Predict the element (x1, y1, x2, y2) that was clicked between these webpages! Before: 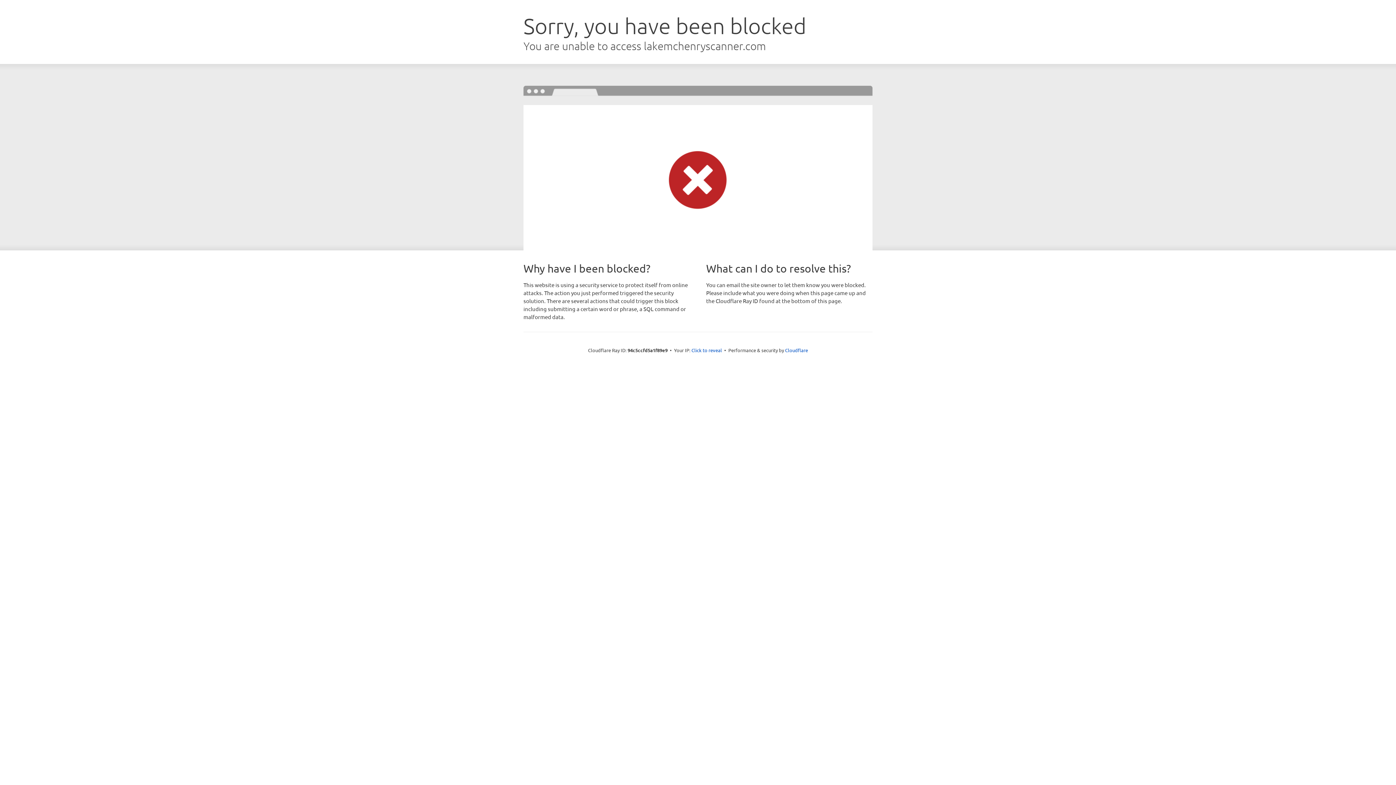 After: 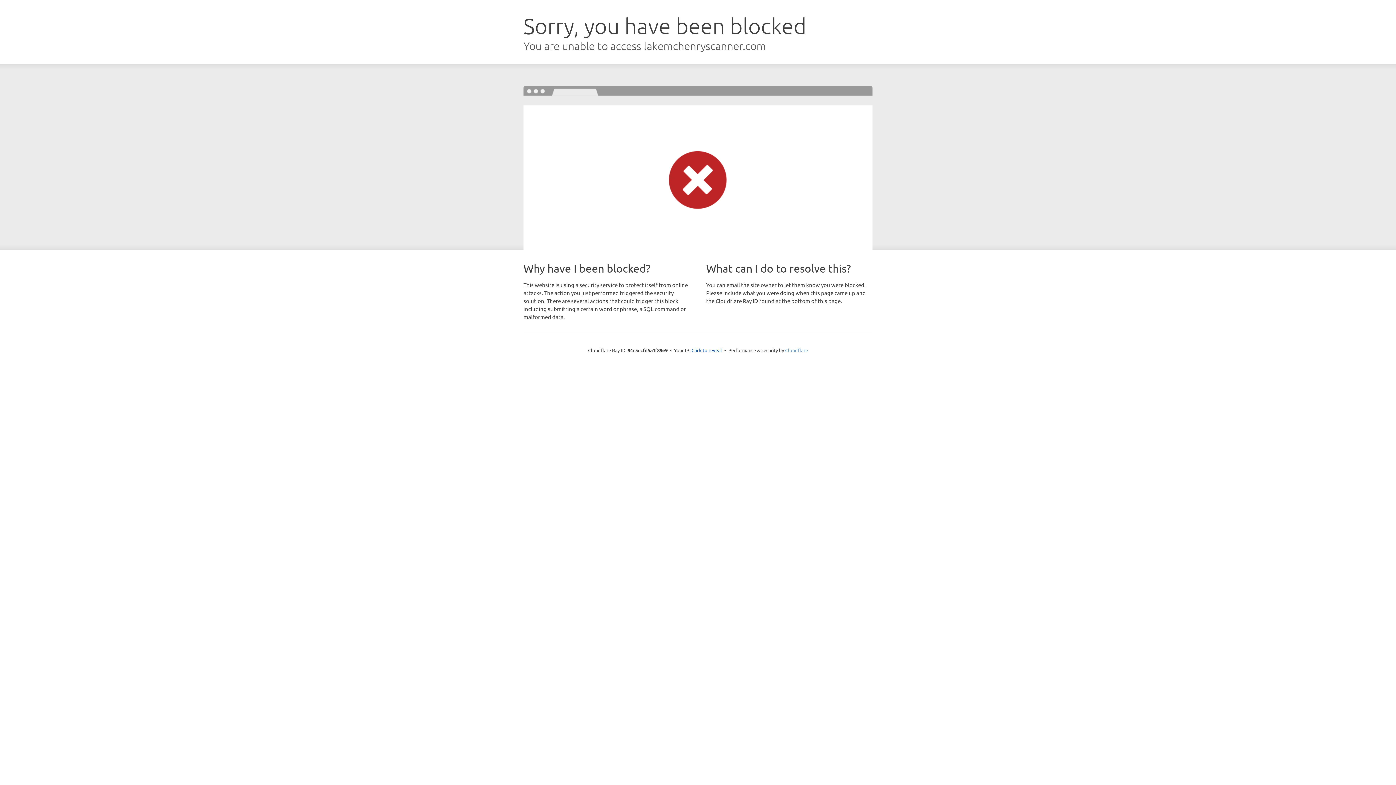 Action: label: Cloudflare bbox: (785, 347, 808, 353)